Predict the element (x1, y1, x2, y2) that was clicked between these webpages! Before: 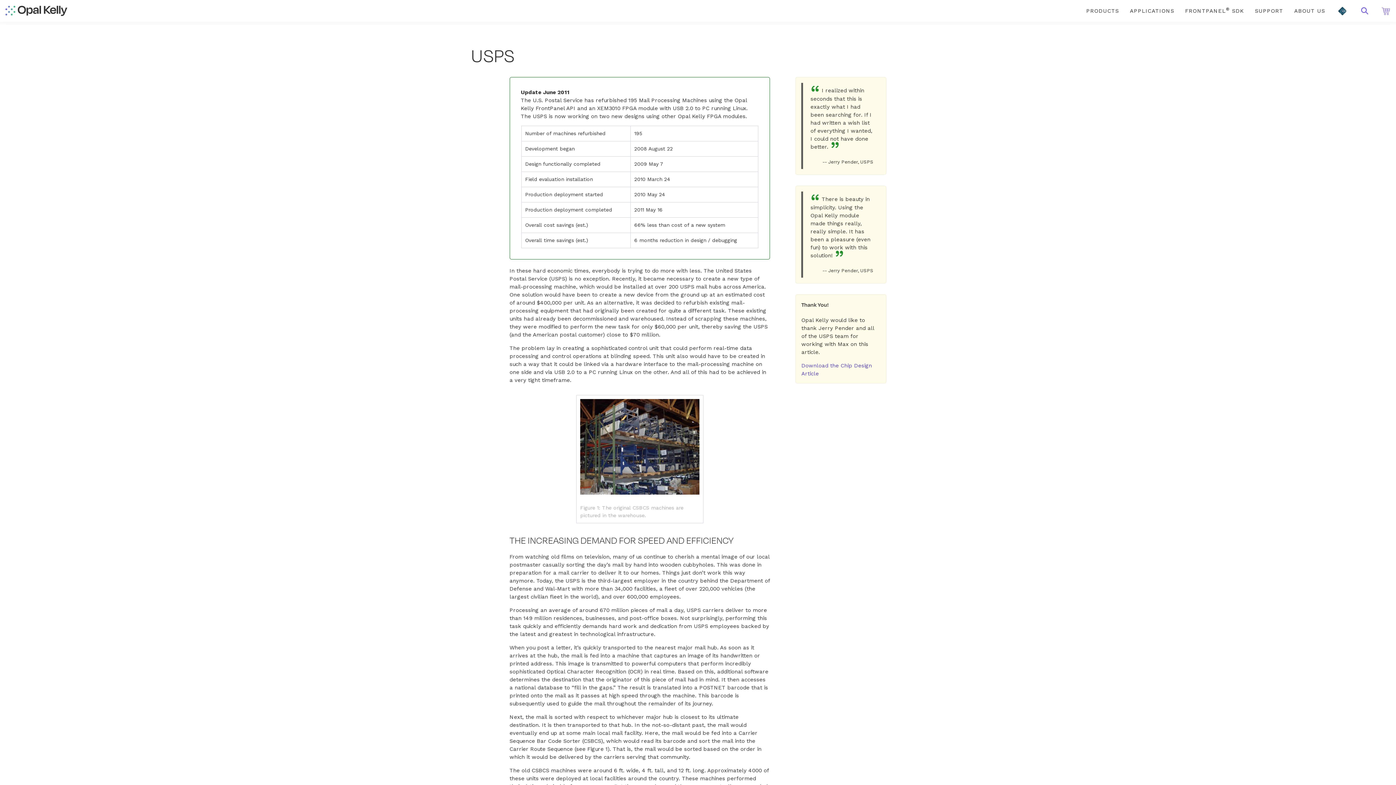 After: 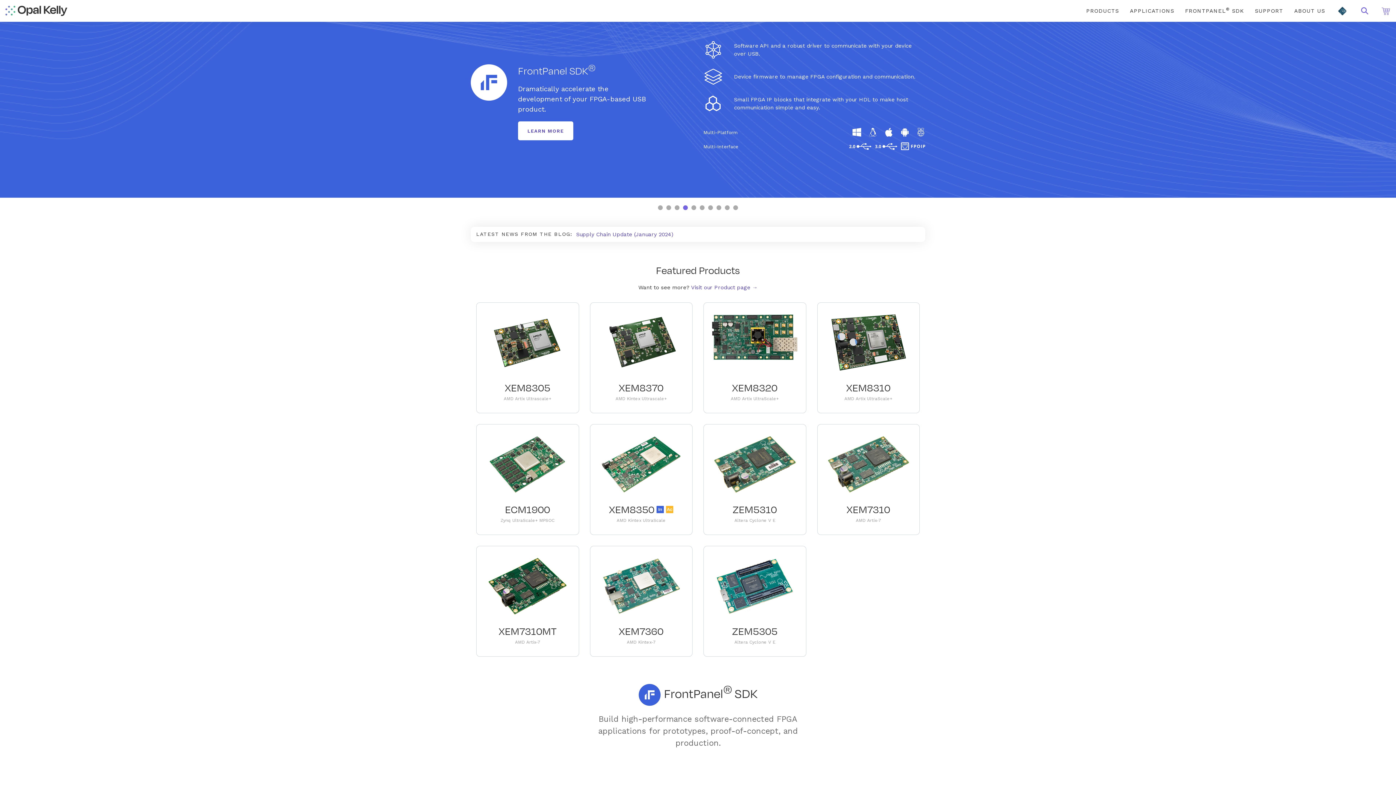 Action: bbox: (5, 5, 67, 16)